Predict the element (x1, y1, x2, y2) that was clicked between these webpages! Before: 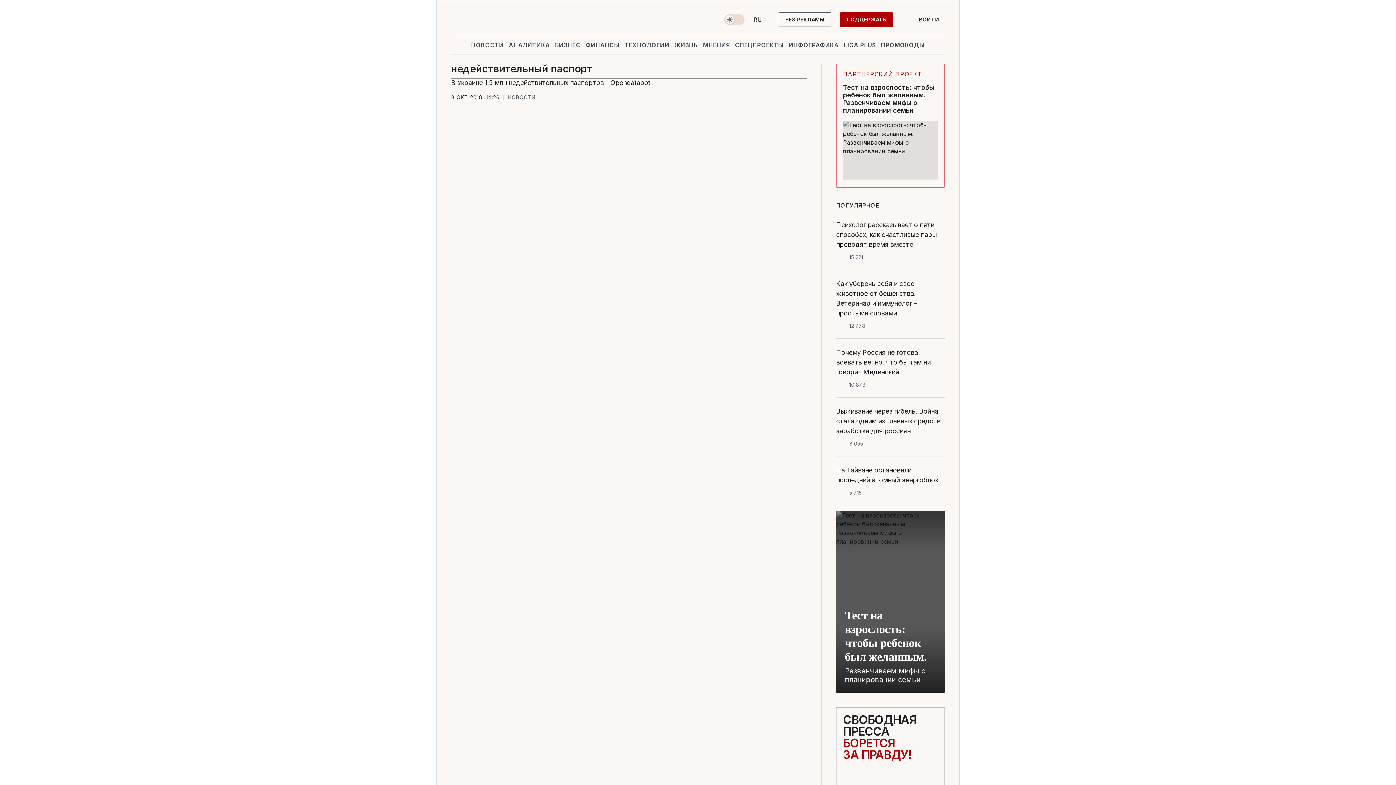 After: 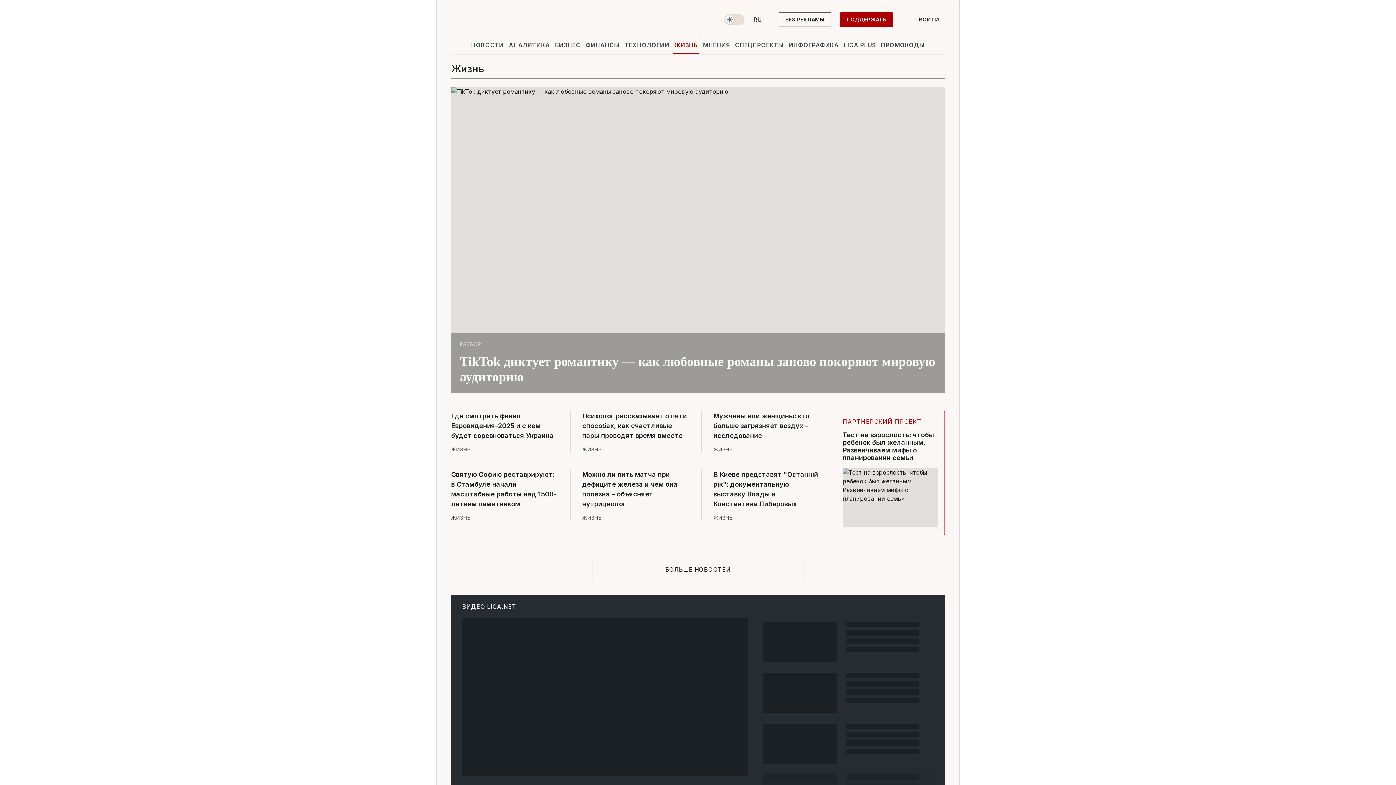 Action: label: ЖИЗНЬ bbox: (673, 36, 699, 53)